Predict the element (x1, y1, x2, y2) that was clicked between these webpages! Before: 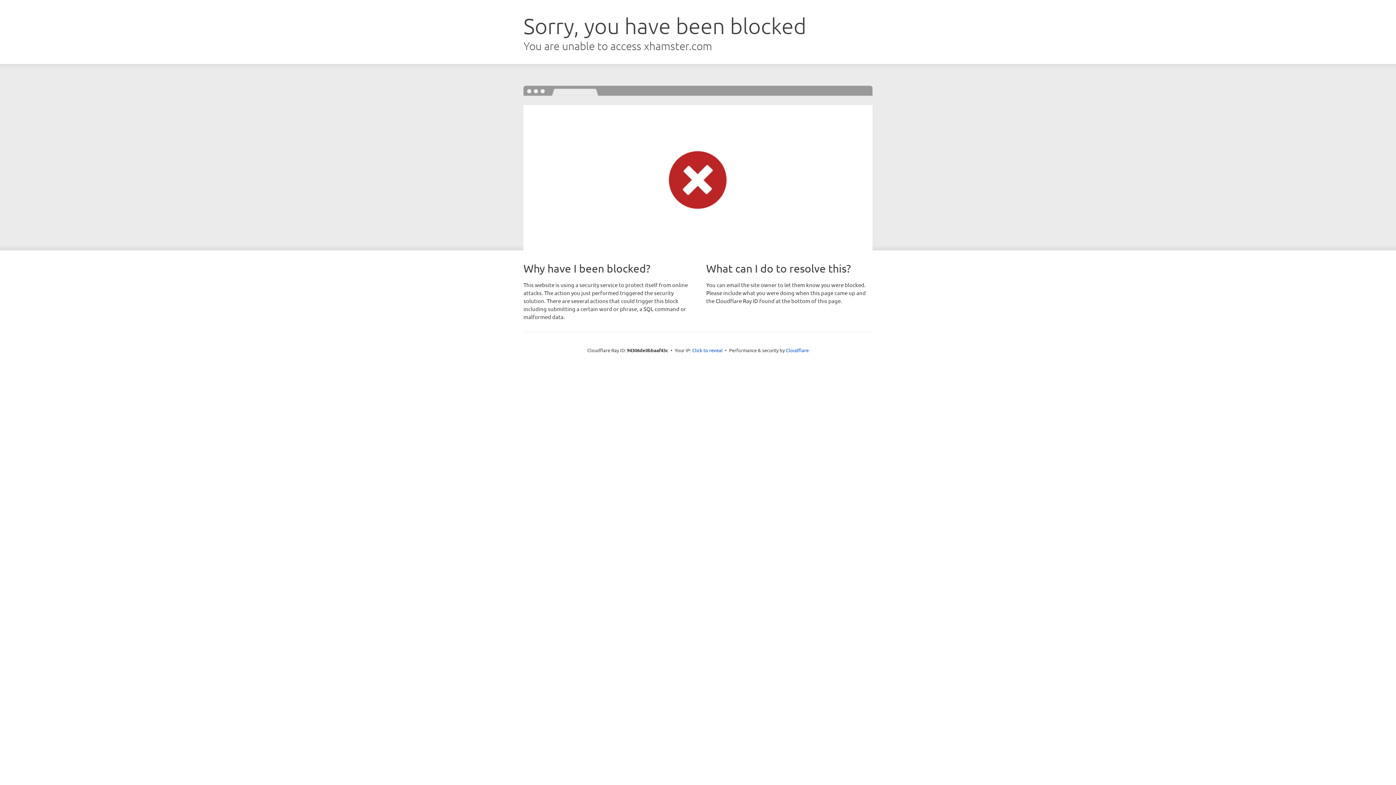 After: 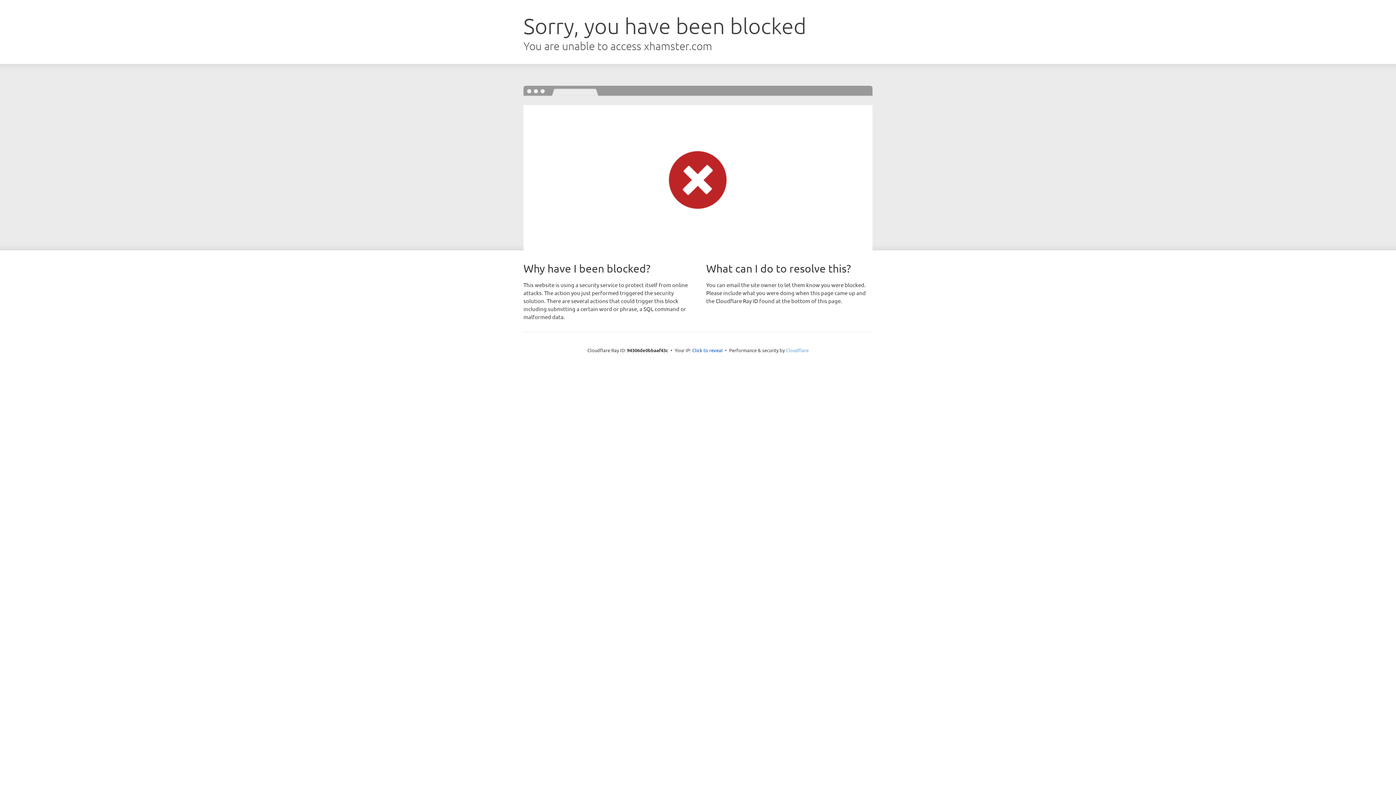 Action: bbox: (786, 347, 808, 353) label: Cloudflare